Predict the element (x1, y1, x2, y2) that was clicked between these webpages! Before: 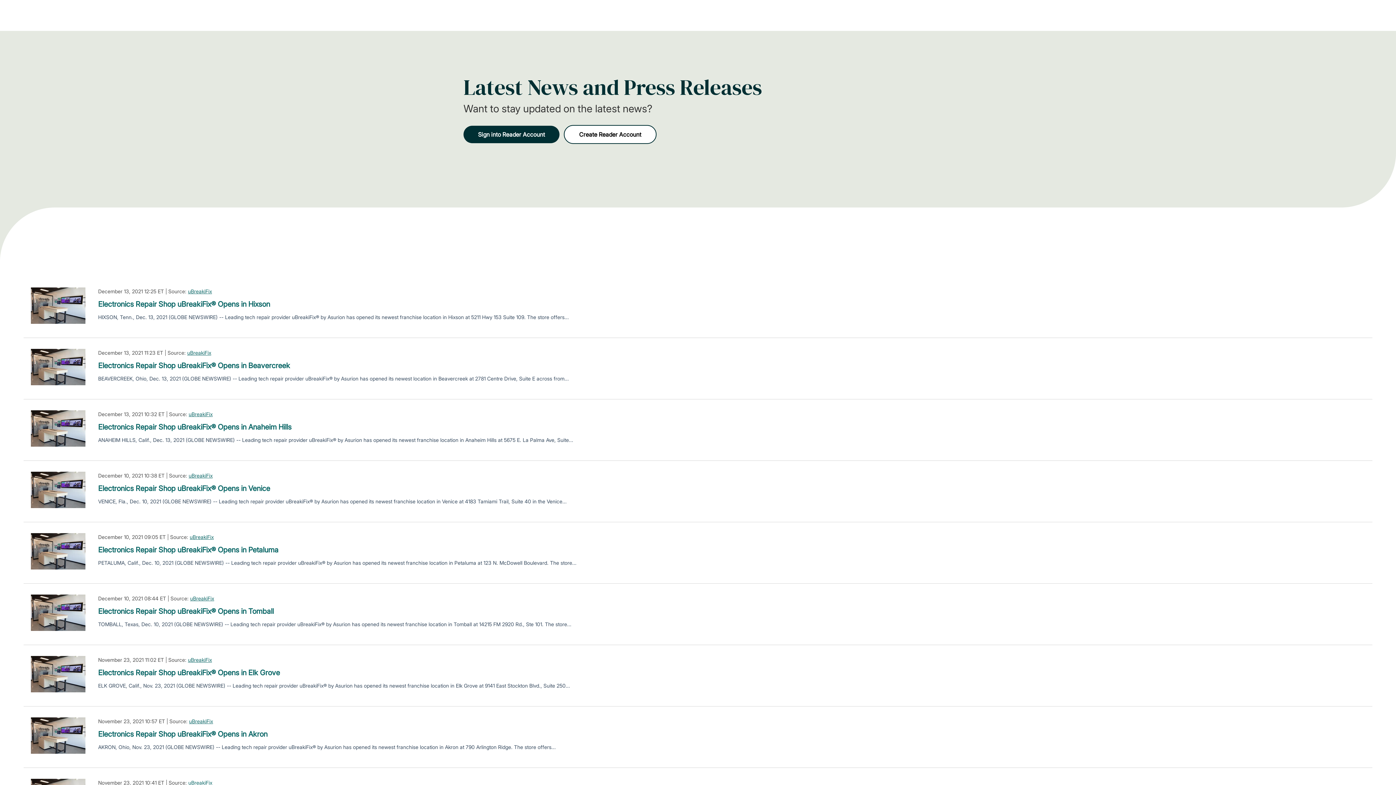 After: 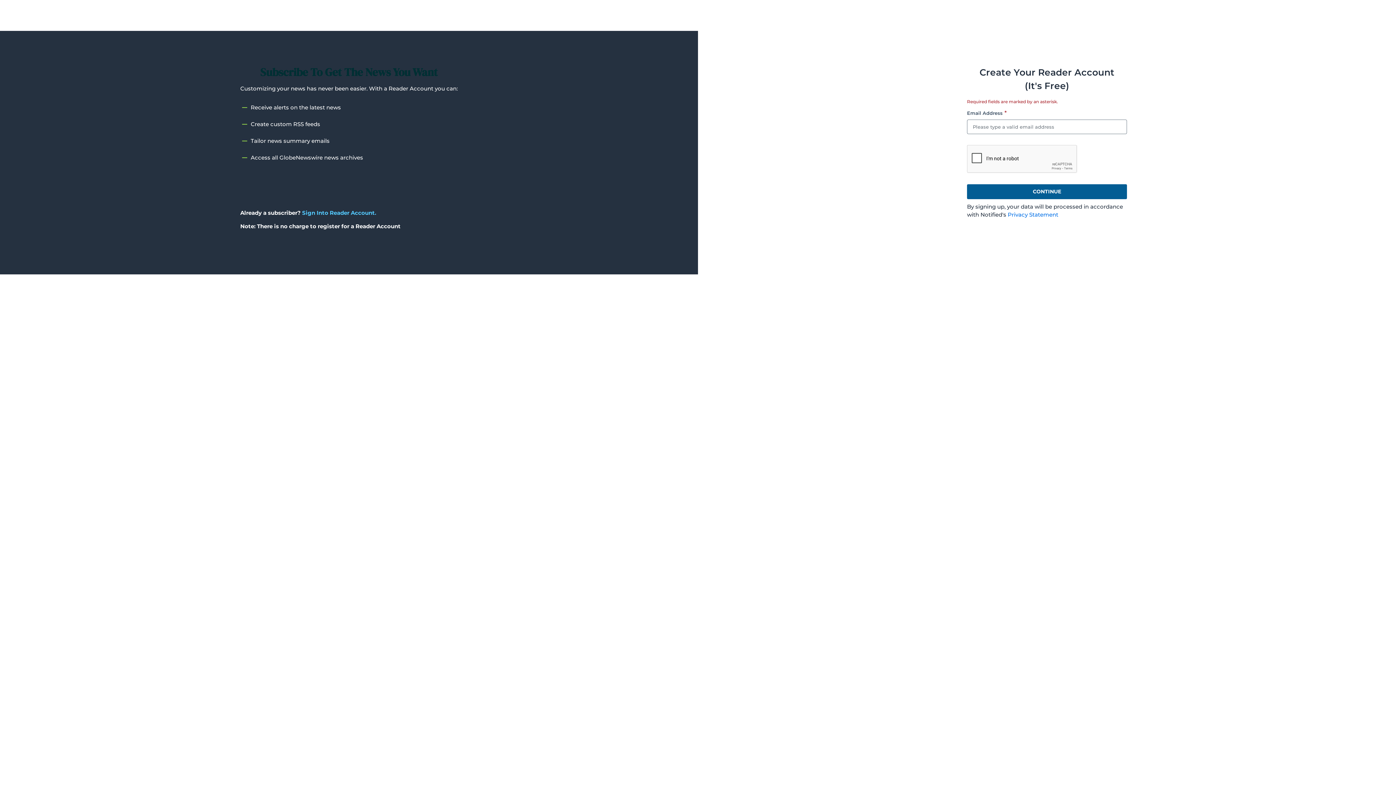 Action: label: Create Reader Account bbox: (564, 125, 656, 144)